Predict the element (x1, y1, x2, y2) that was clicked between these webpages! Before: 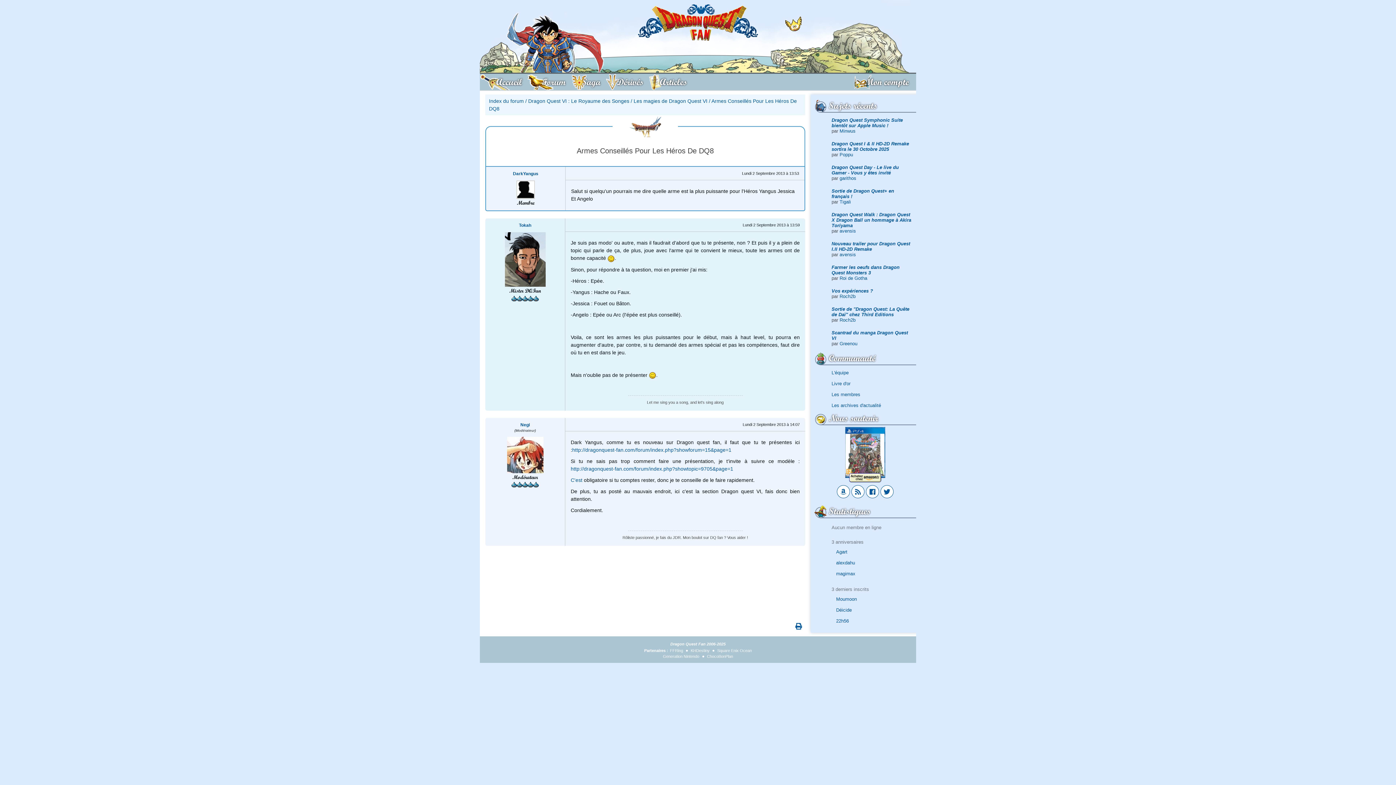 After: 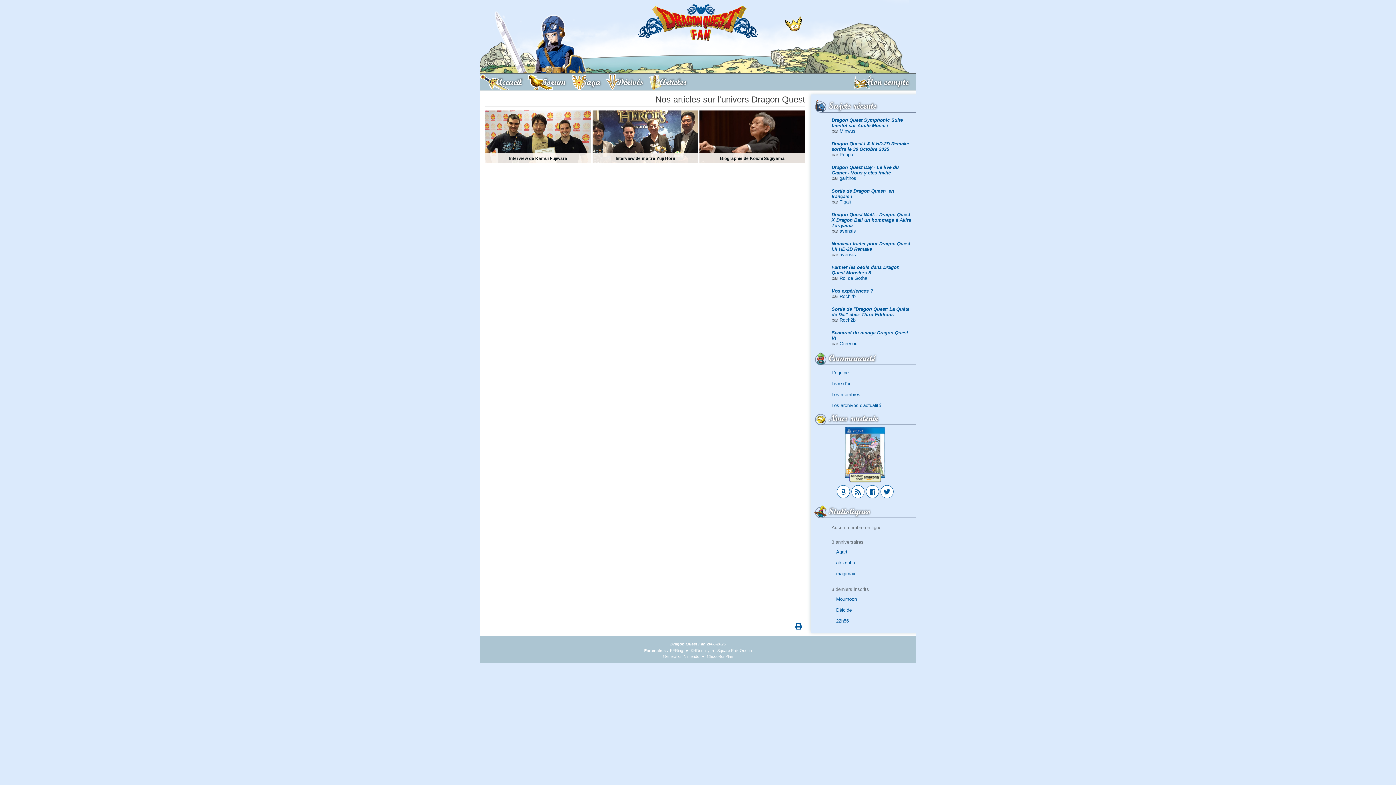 Action: bbox: (649, 73, 692, 90) label: Articles